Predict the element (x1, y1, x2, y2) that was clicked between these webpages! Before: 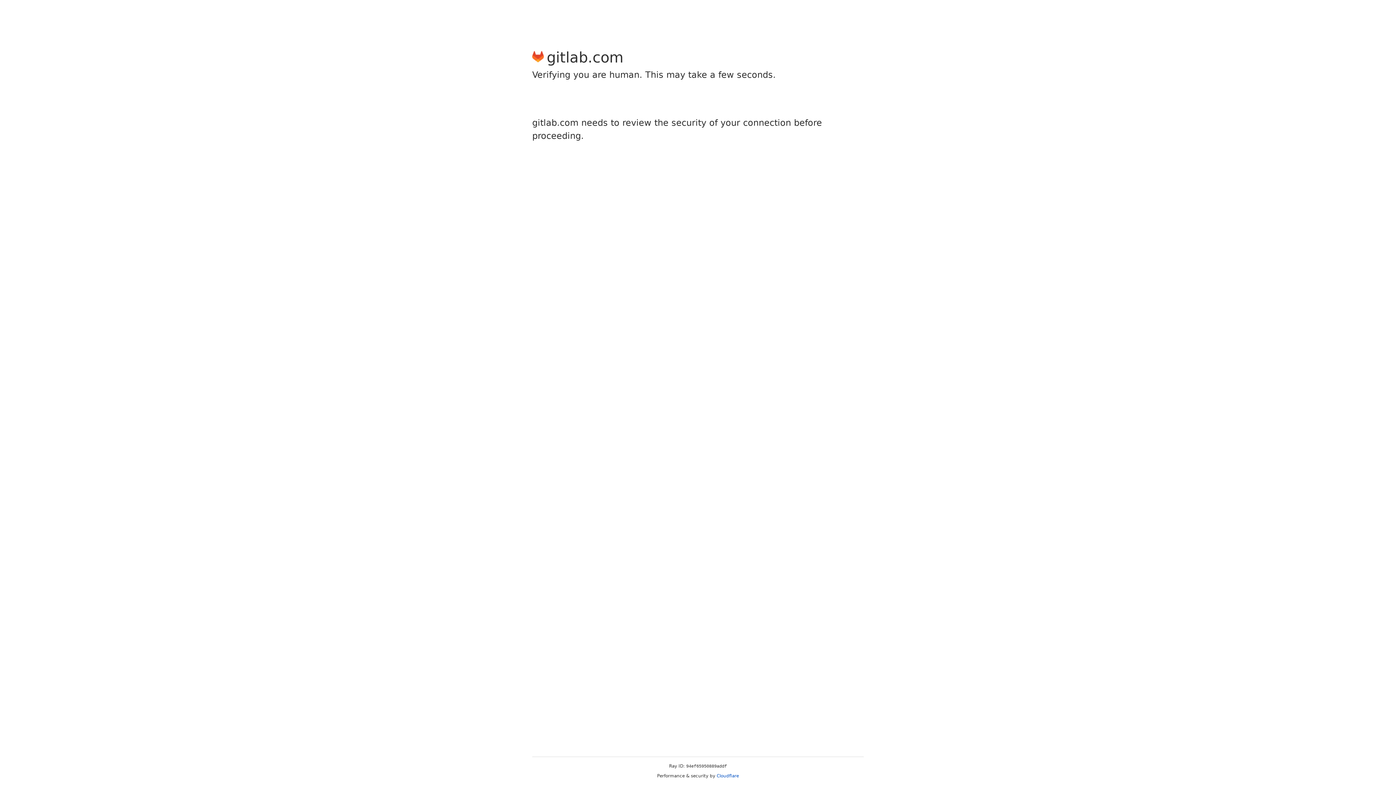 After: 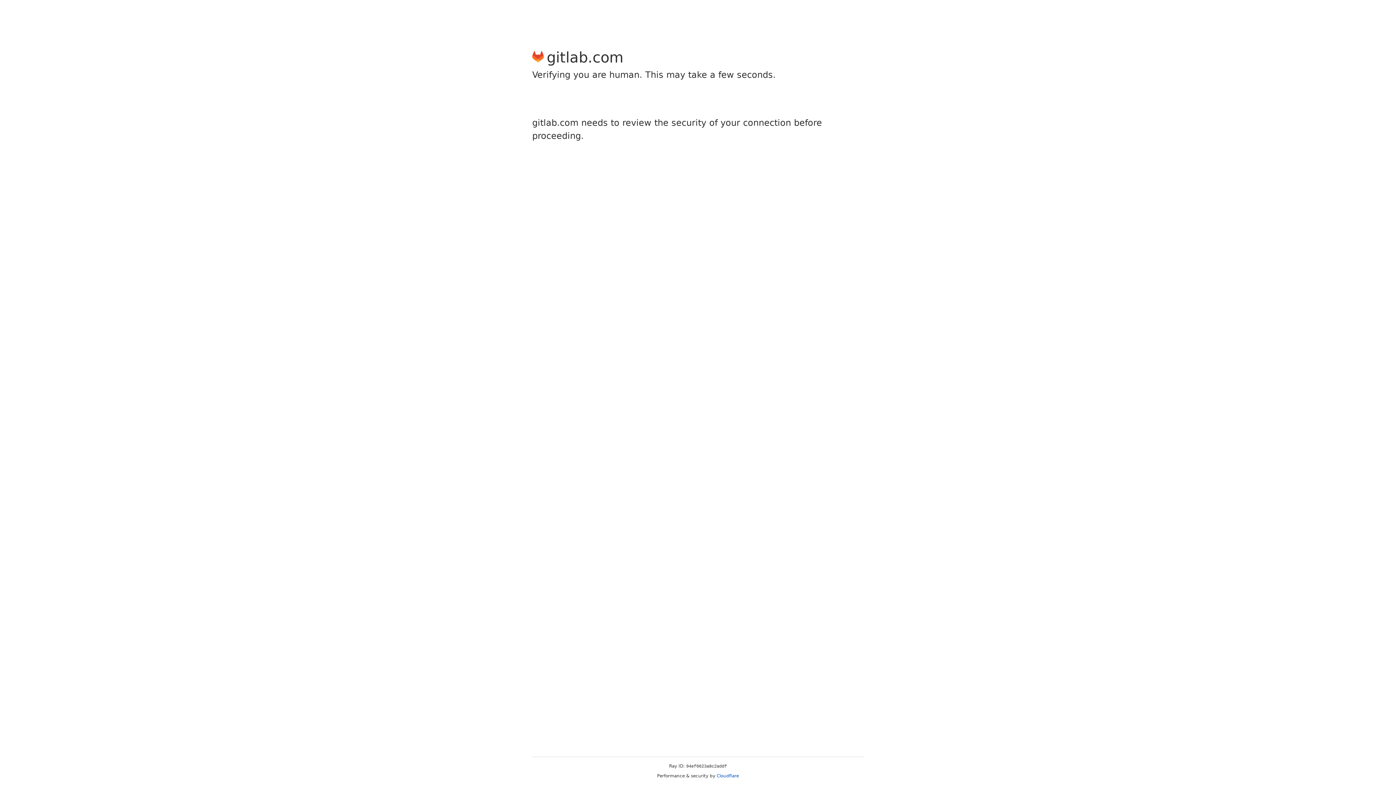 Action: bbox: (716, 773, 739, 778) label: Cloudflare